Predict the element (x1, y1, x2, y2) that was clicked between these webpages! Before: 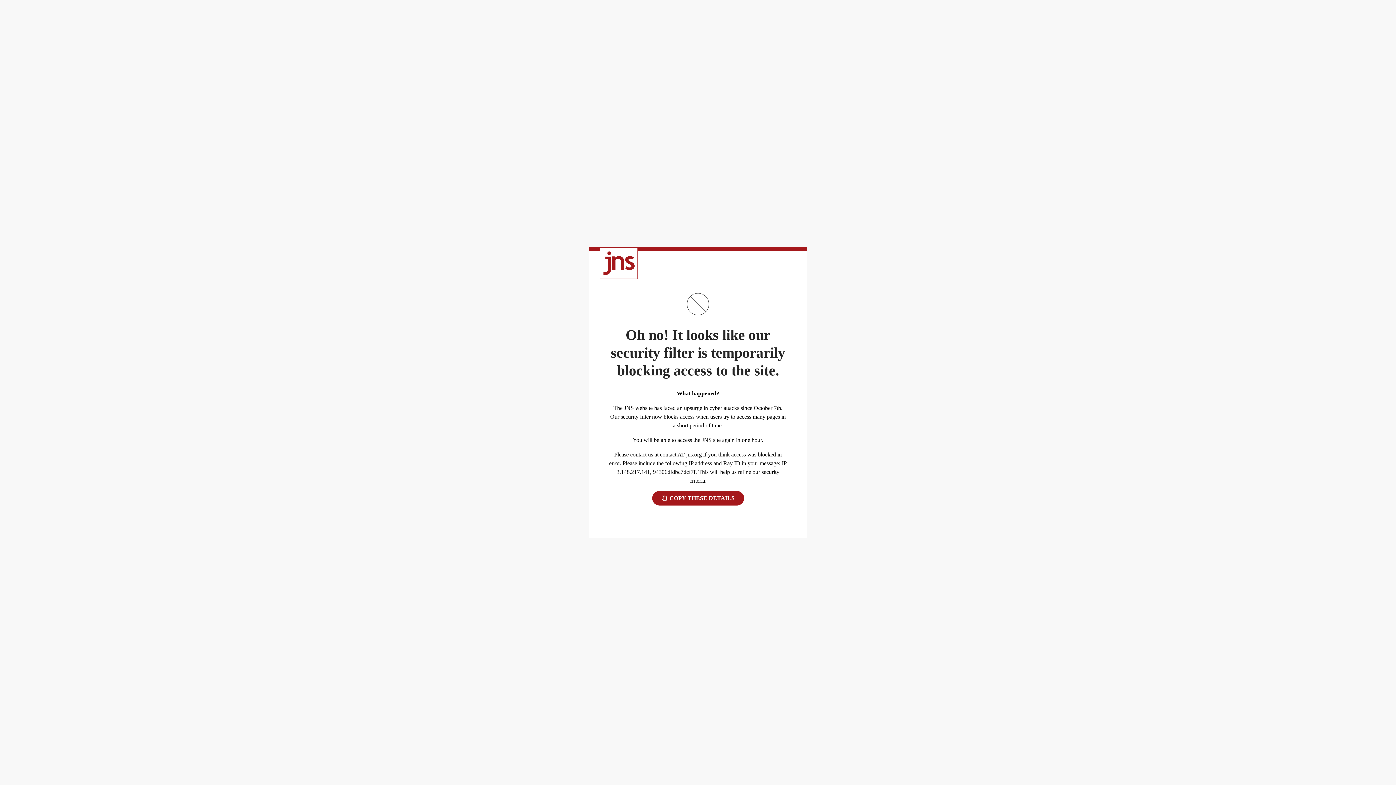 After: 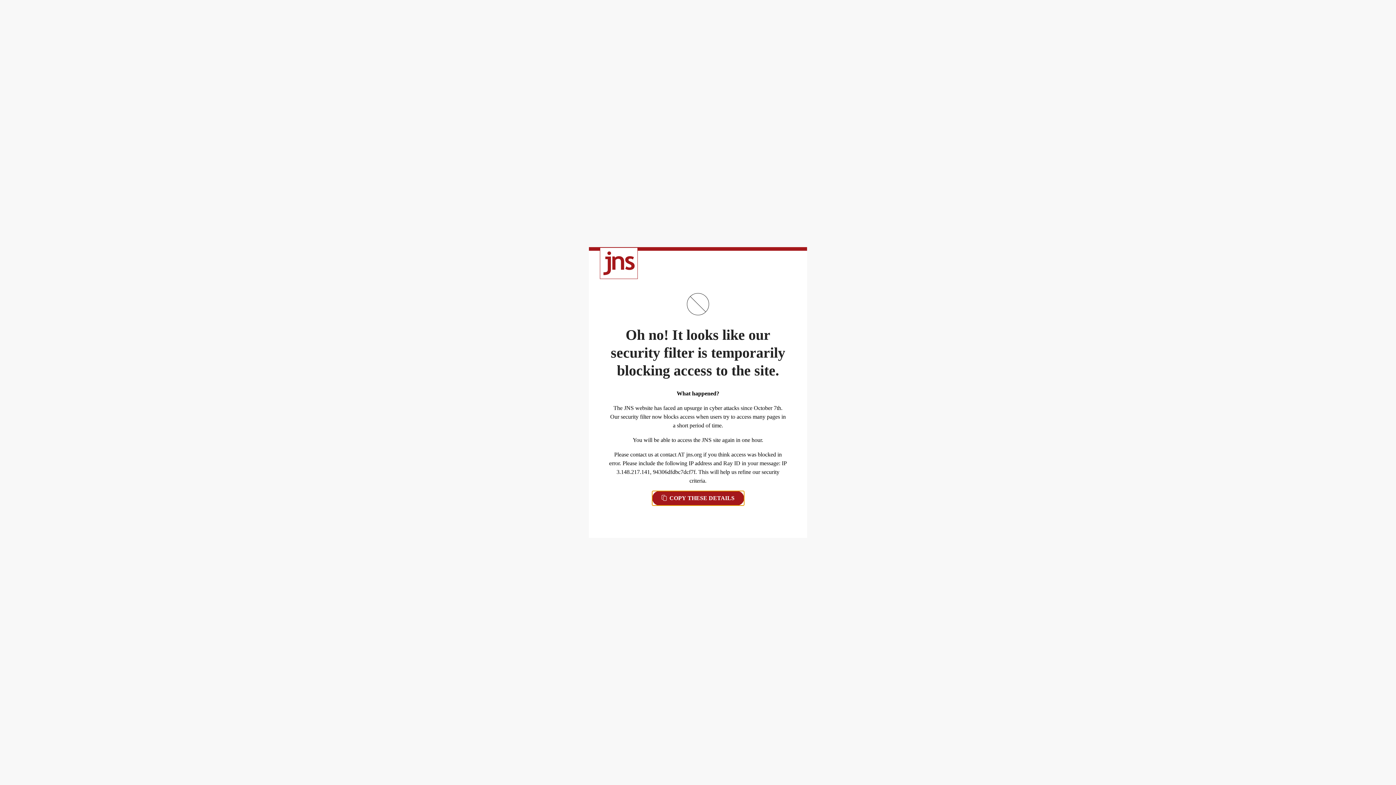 Action: bbox: (652, 491, 744, 505) label:  COPY THESE DETAILS